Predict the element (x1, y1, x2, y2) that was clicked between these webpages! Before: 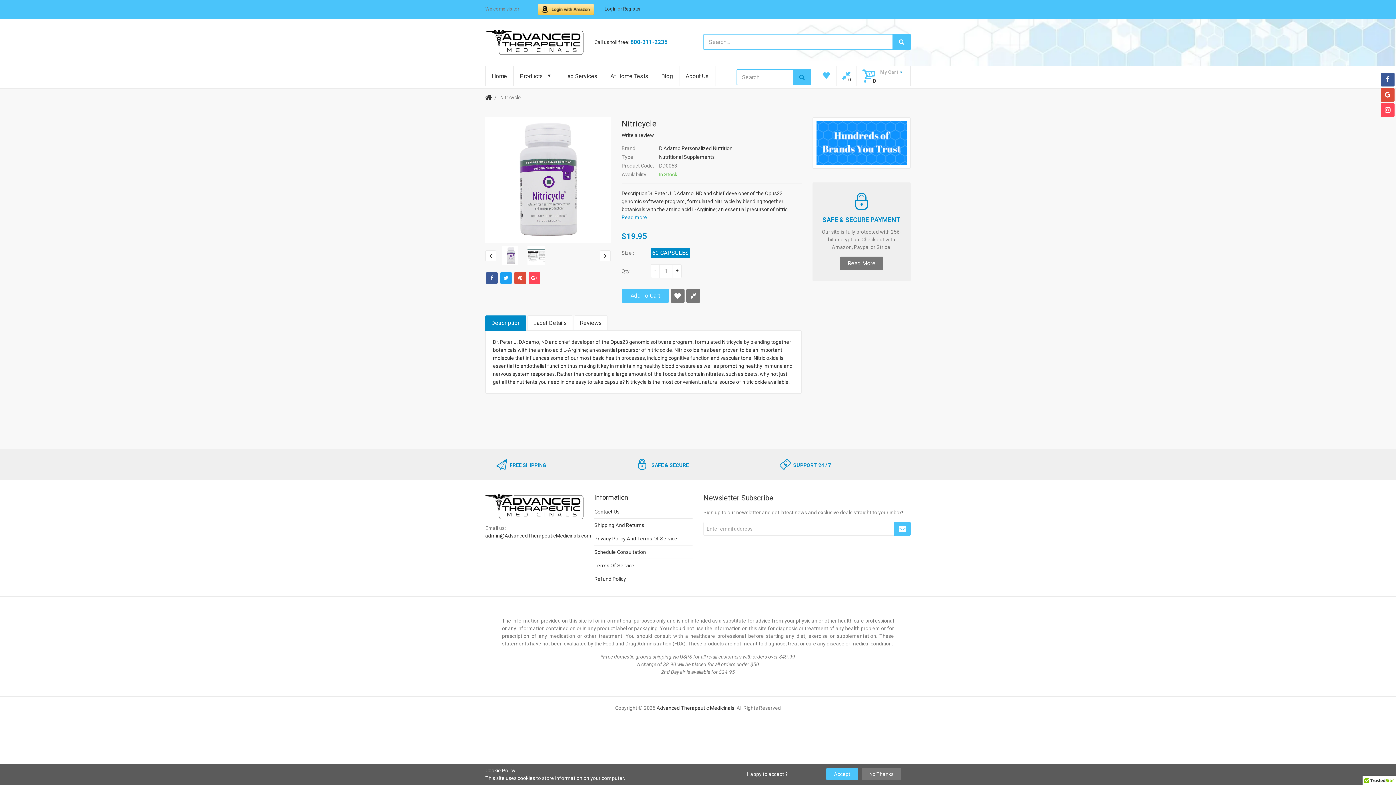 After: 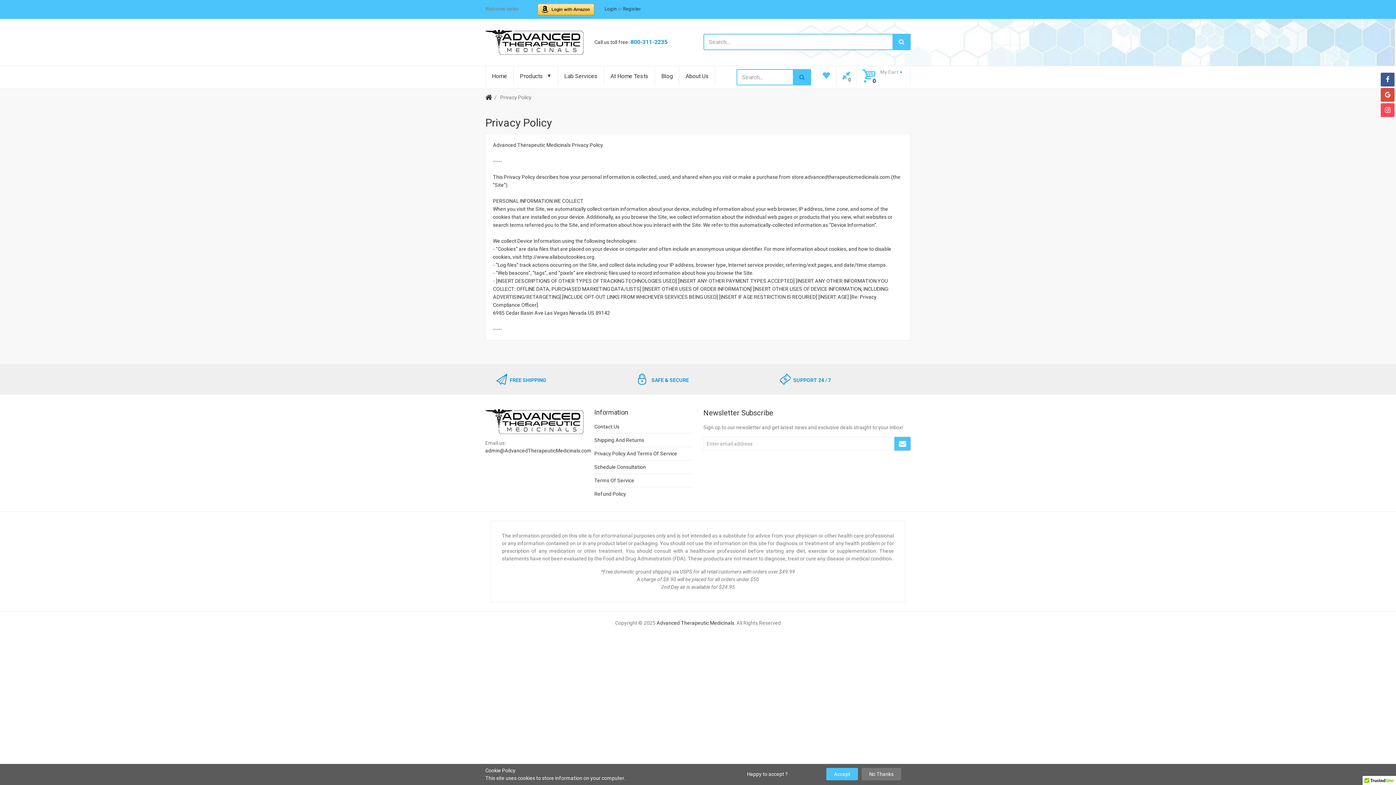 Action: label: Privacy Policy And Terms Of Service bbox: (594, 532, 677, 545)